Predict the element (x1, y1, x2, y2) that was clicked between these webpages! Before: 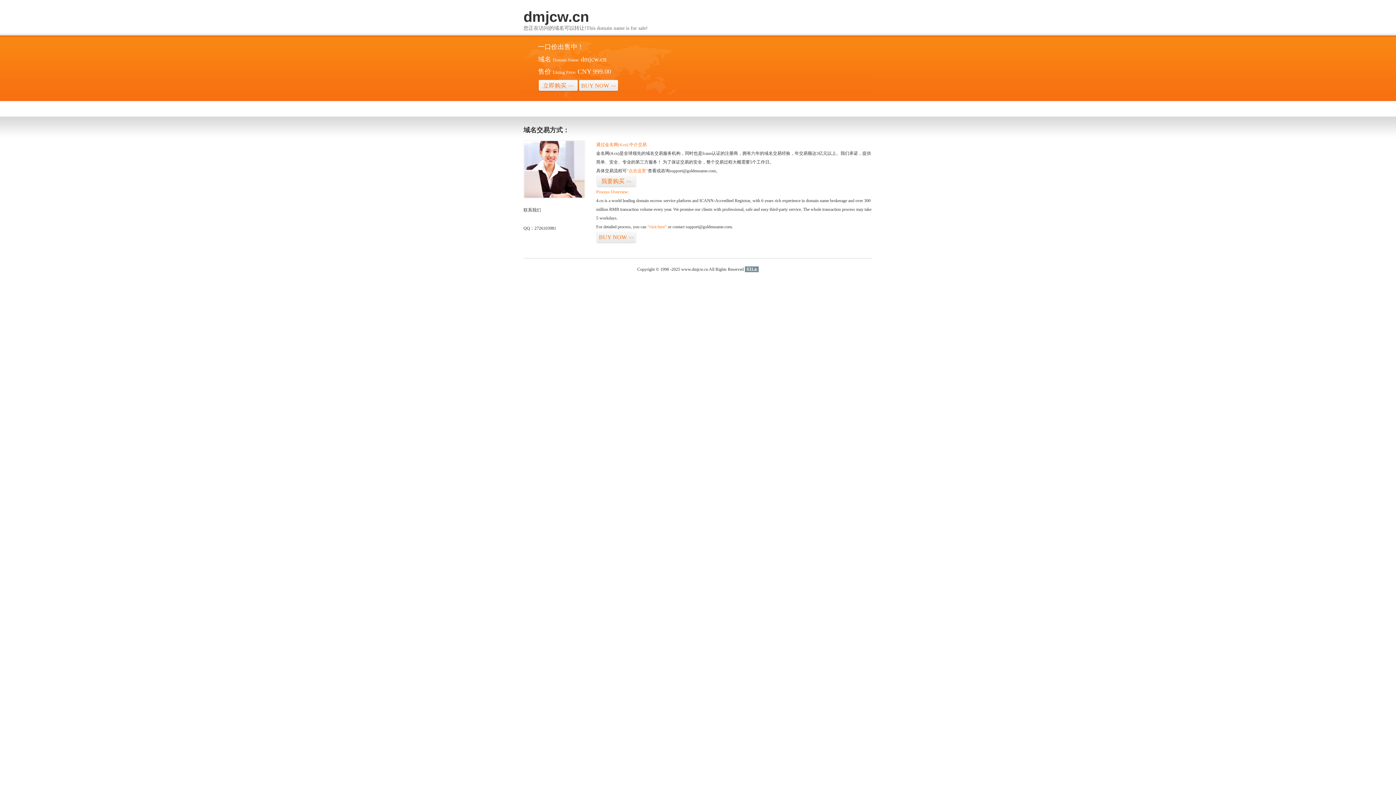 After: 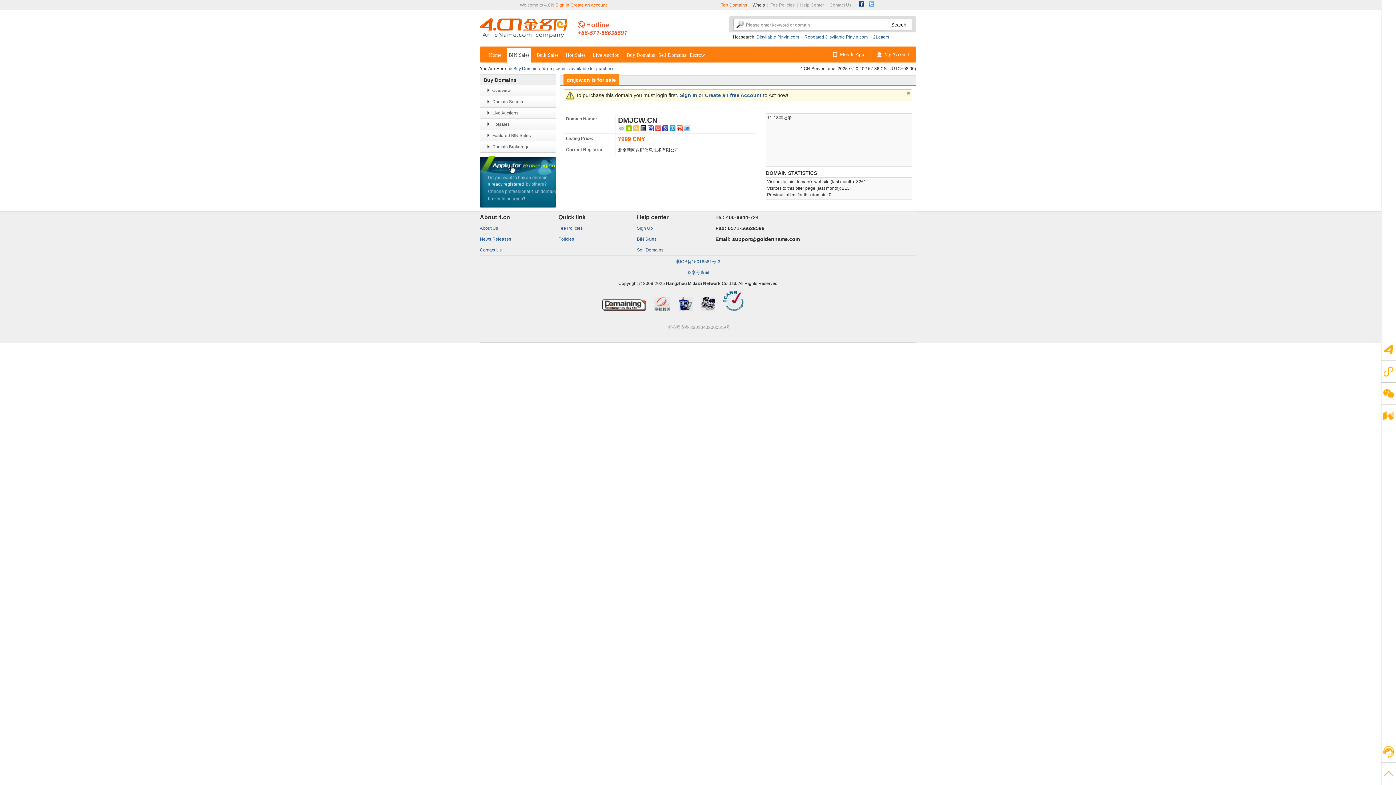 Action: label: 我要购买>> bbox: (596, 175, 636, 187)